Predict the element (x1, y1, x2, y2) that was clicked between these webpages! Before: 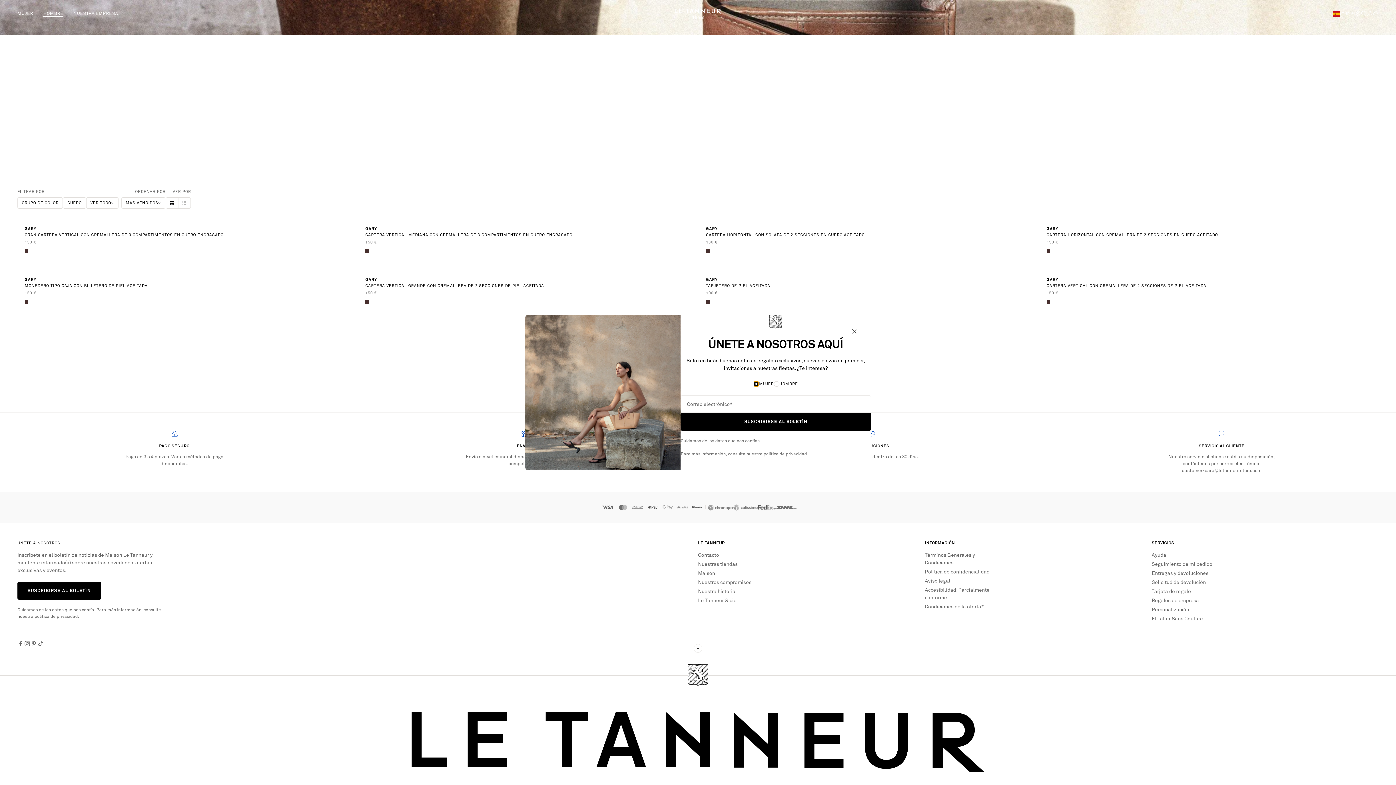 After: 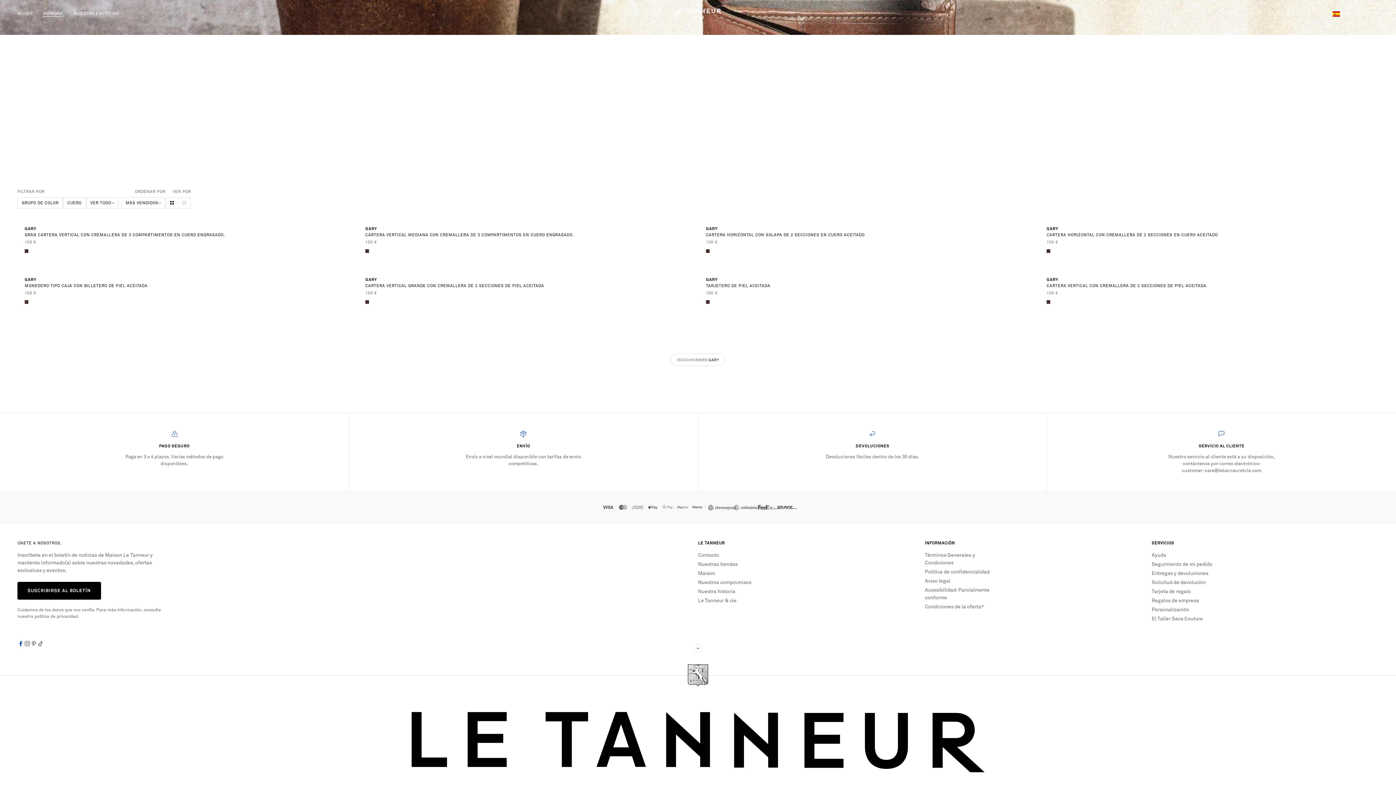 Action: label: Translation missing: es.general.social.follow_on bbox: (17, 640, 24, 647)